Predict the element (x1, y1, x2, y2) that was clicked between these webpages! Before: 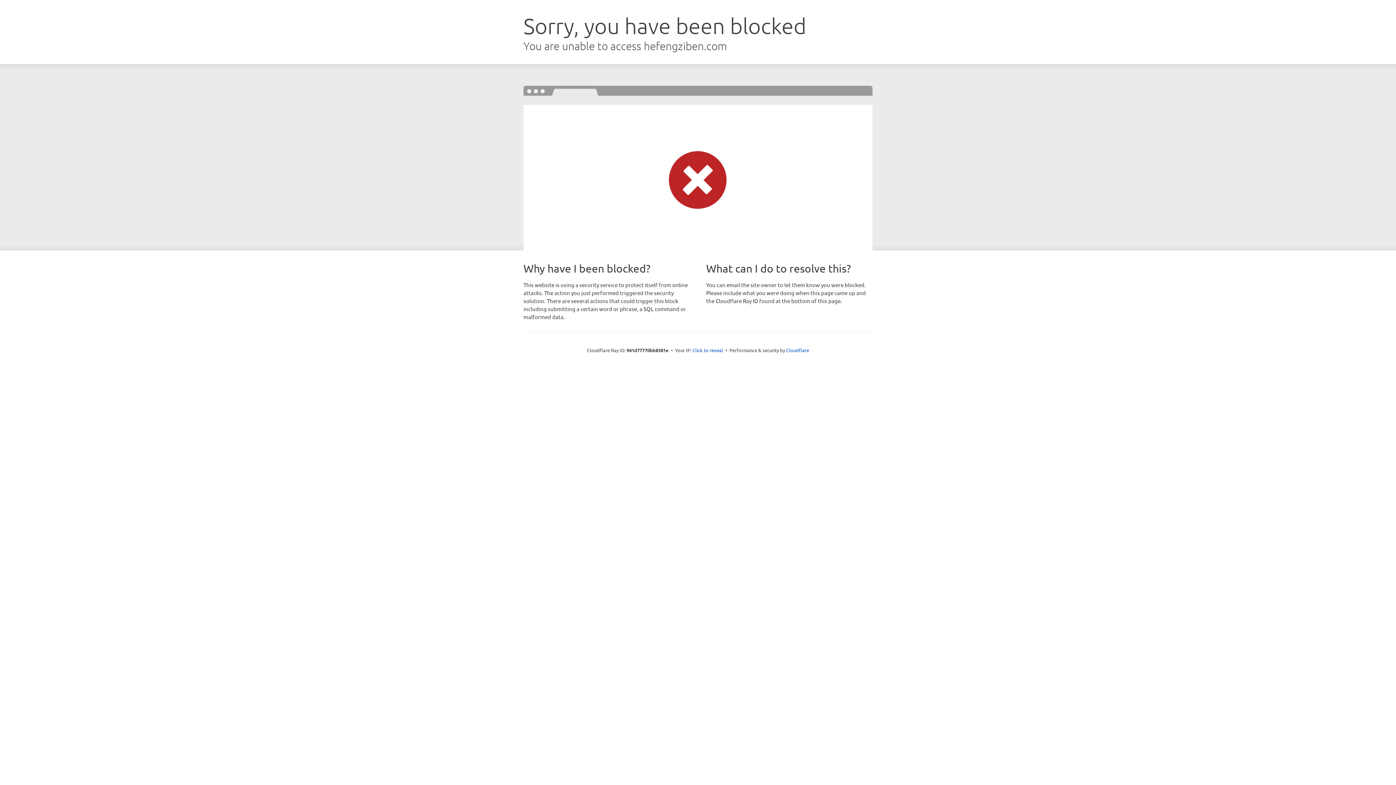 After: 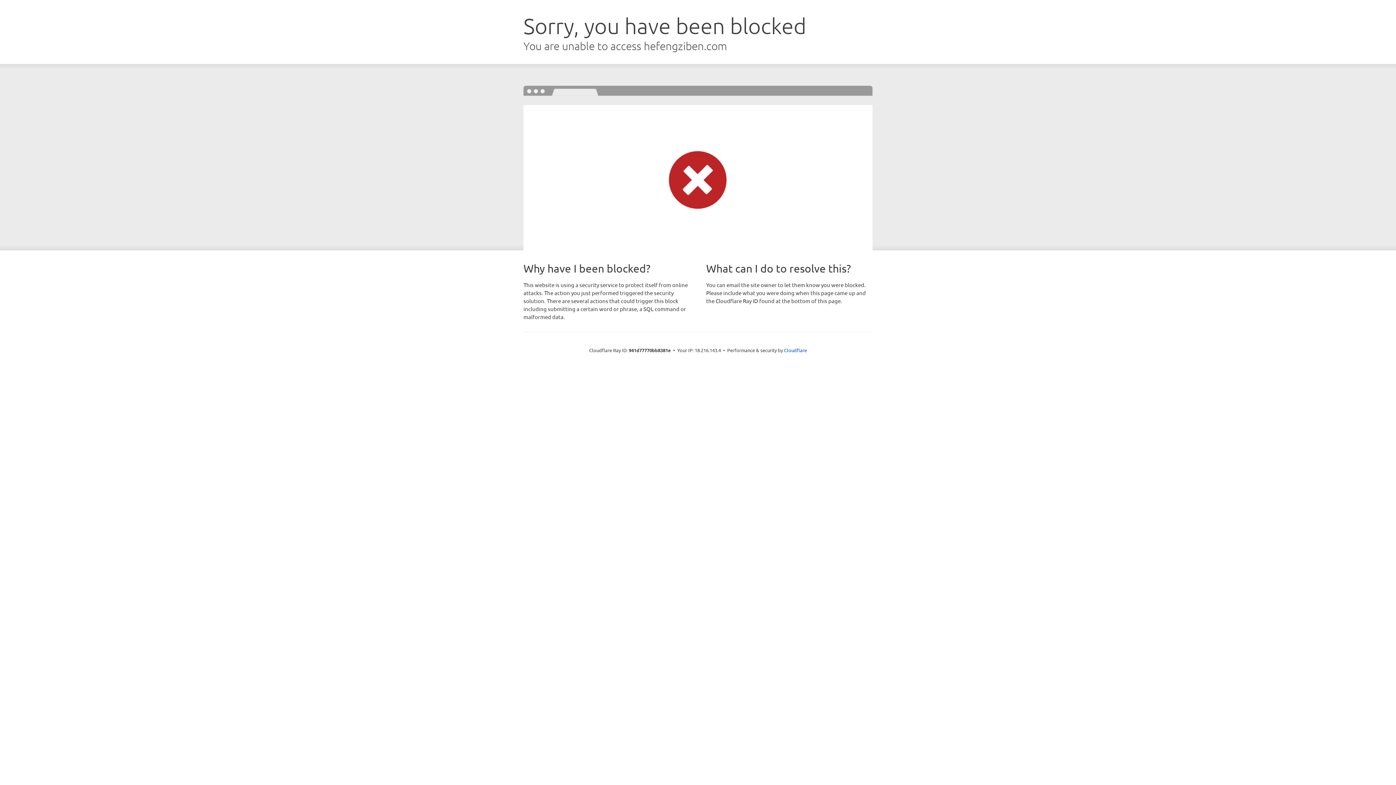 Action: bbox: (692, 346, 723, 353) label: Click to reveal